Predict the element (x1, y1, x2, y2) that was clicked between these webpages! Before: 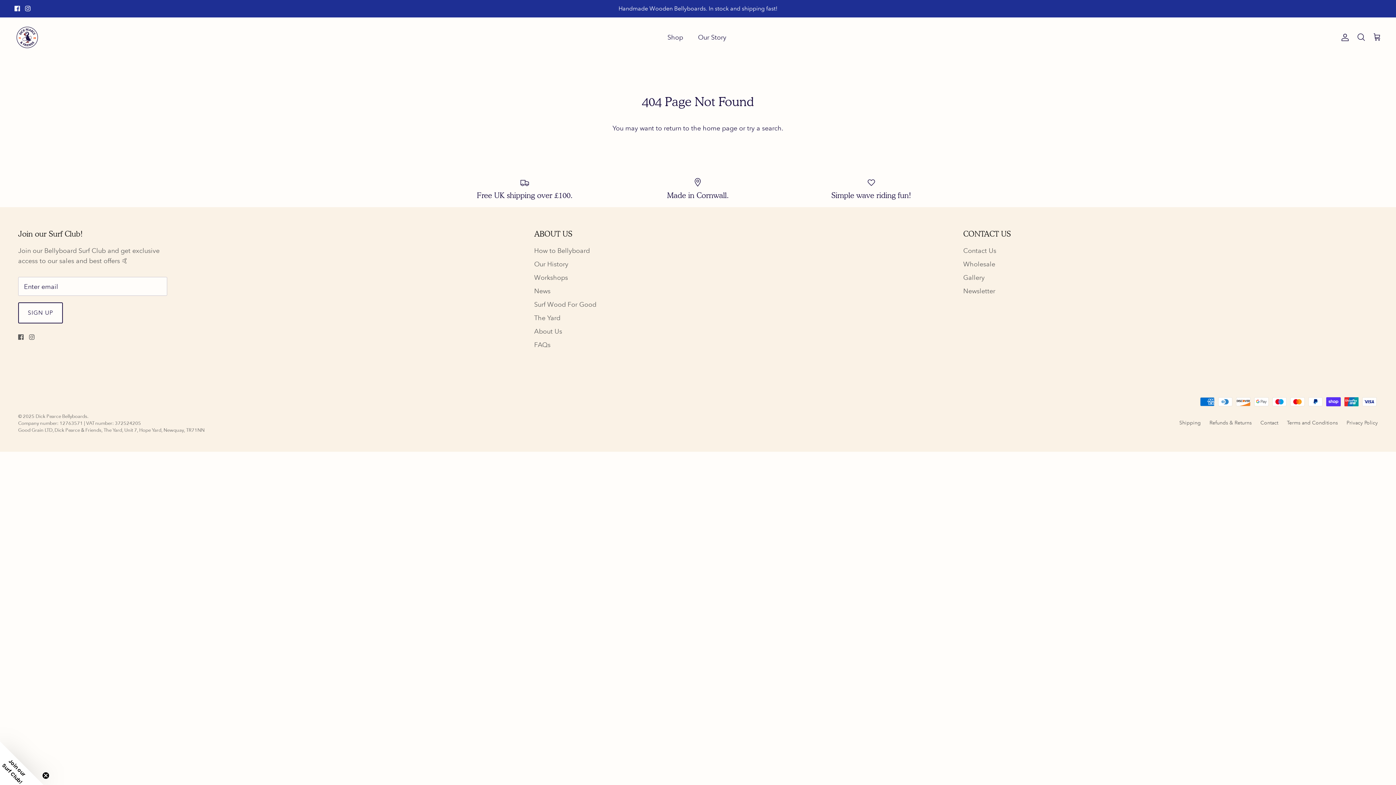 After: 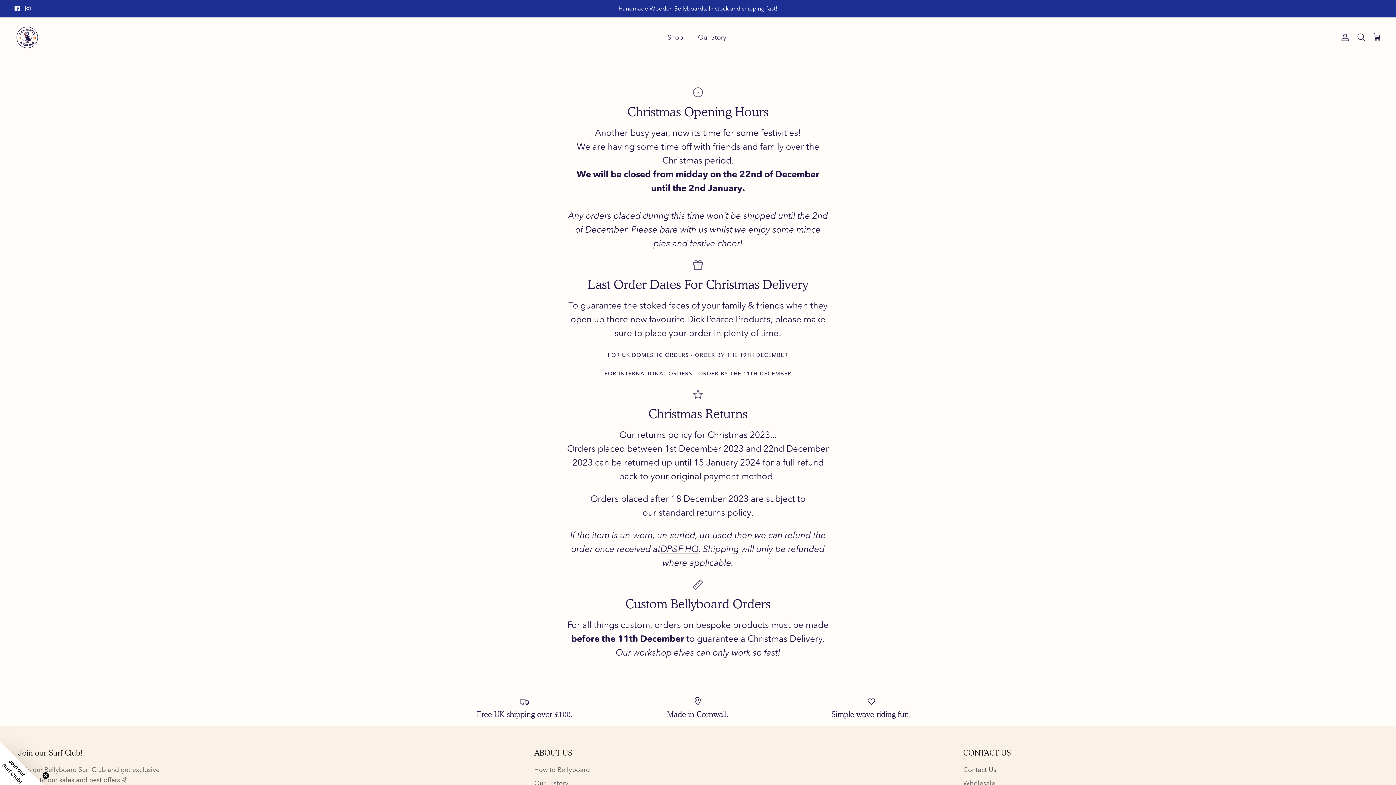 Action: bbox: (1287, 419, 1338, 426) label: Terms and Conditions